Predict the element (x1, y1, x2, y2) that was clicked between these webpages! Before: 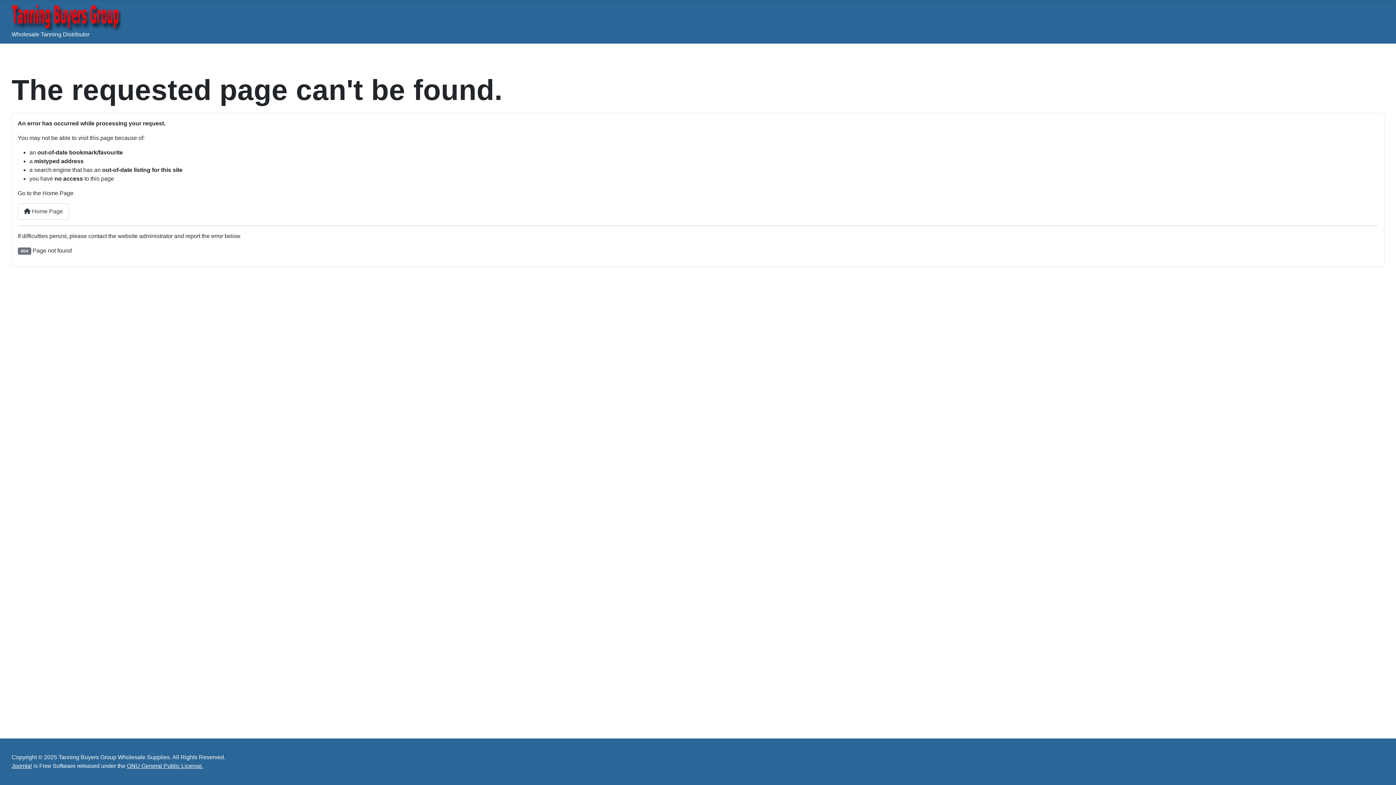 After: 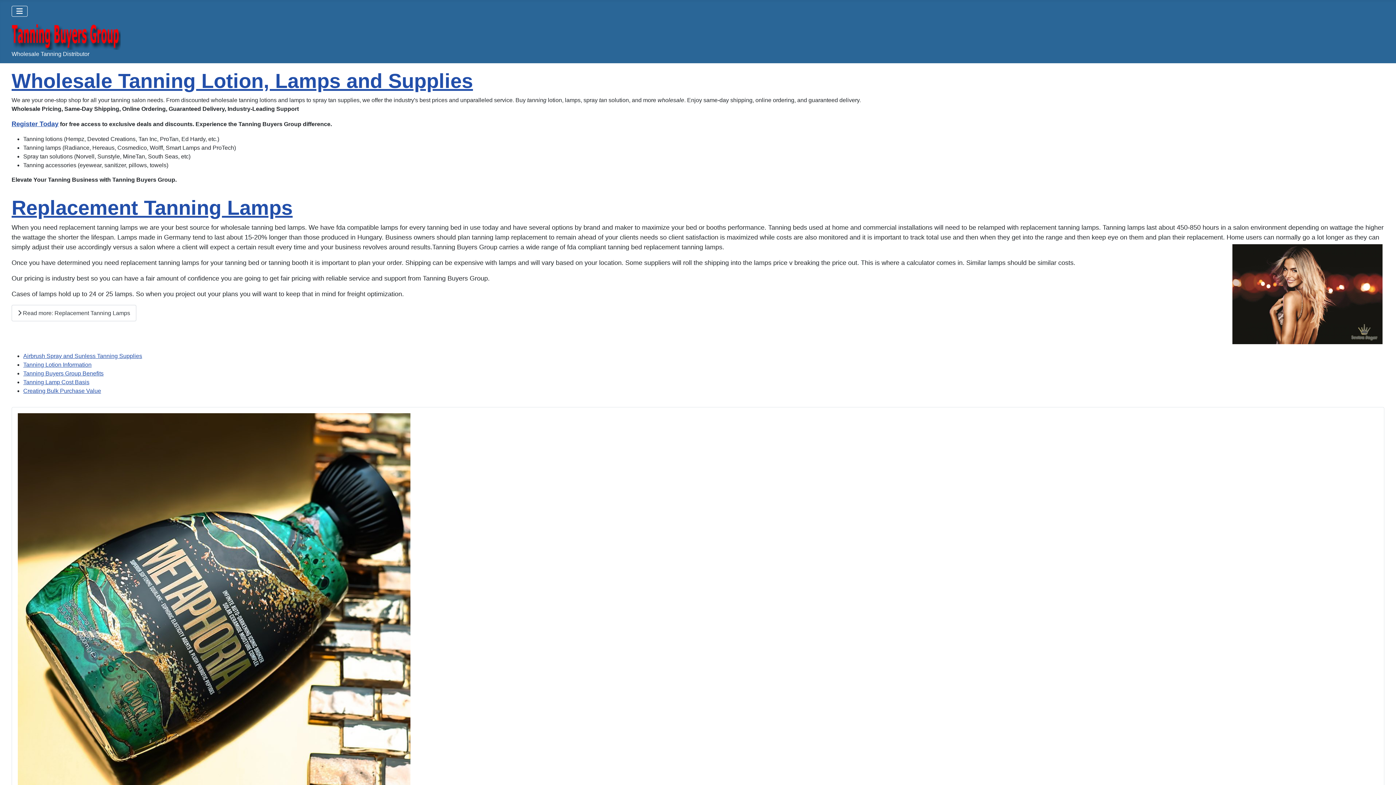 Action: bbox: (11, 9, 120, 23)